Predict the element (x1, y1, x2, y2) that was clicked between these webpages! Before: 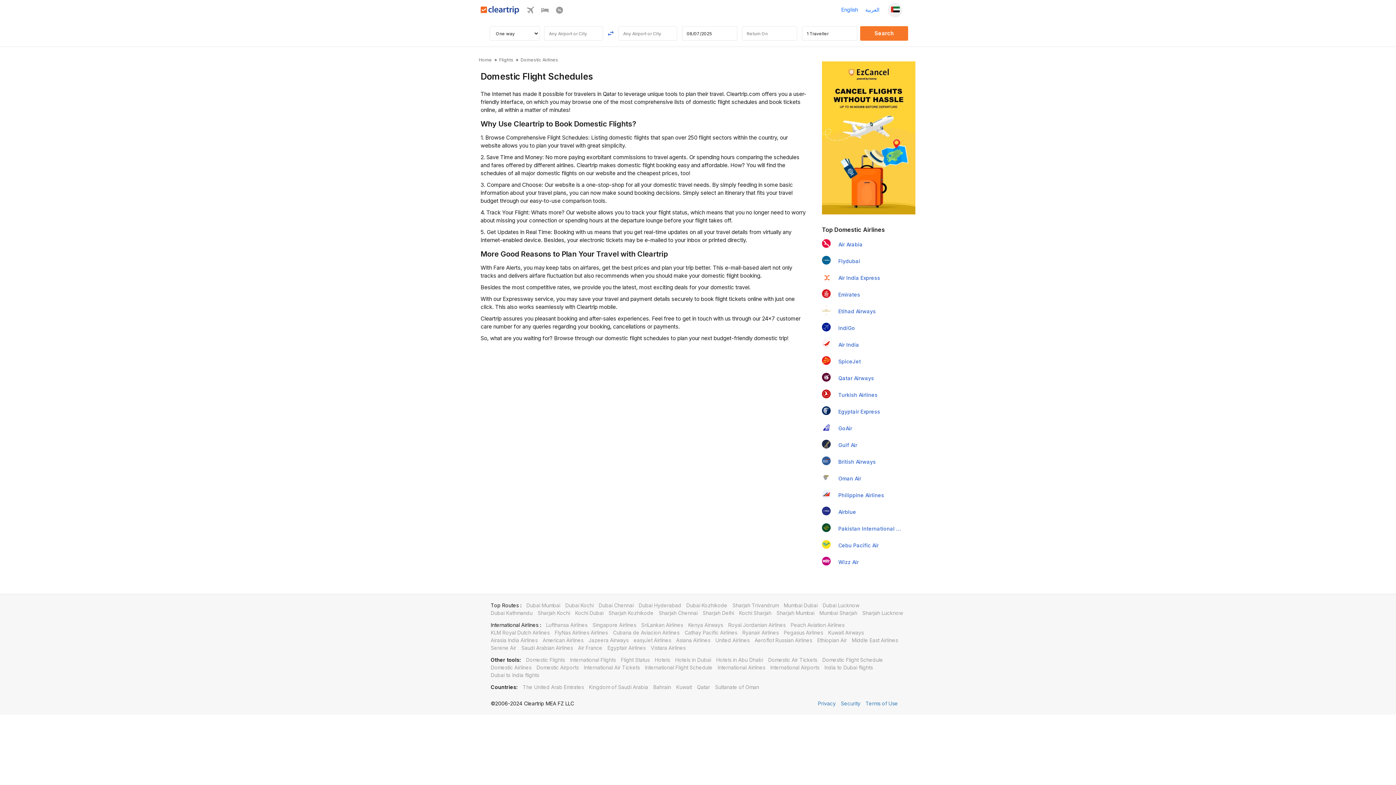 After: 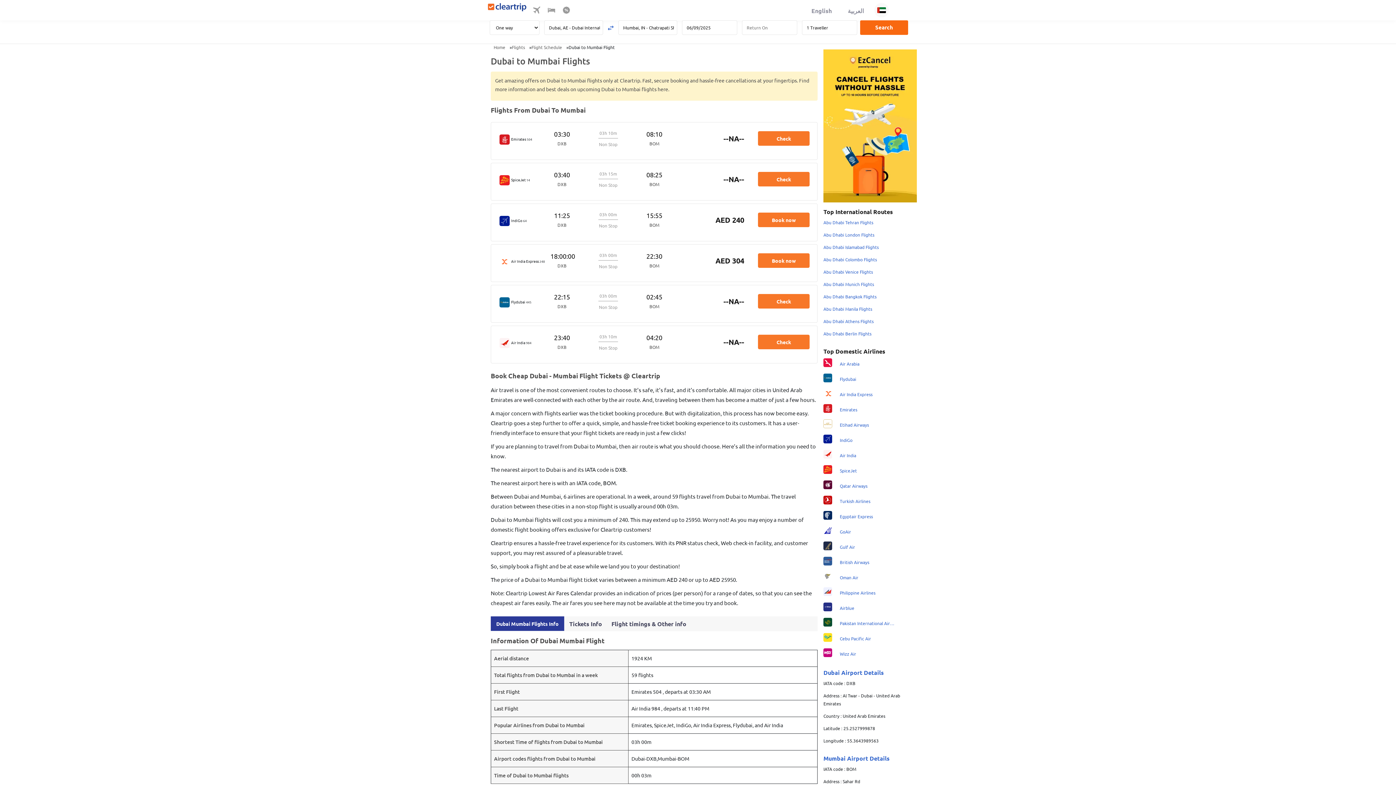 Action: label: Dubai Mumbai bbox: (526, 602, 560, 608)